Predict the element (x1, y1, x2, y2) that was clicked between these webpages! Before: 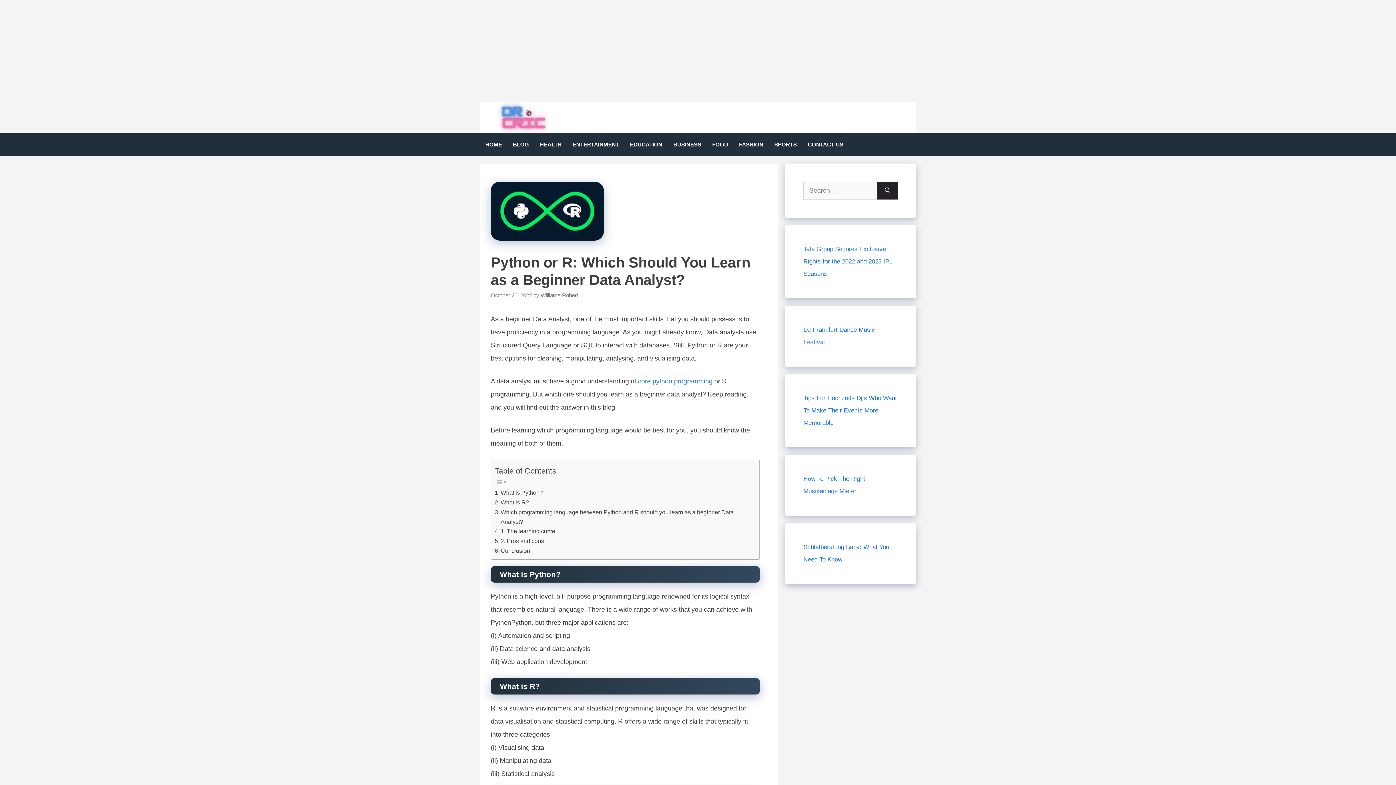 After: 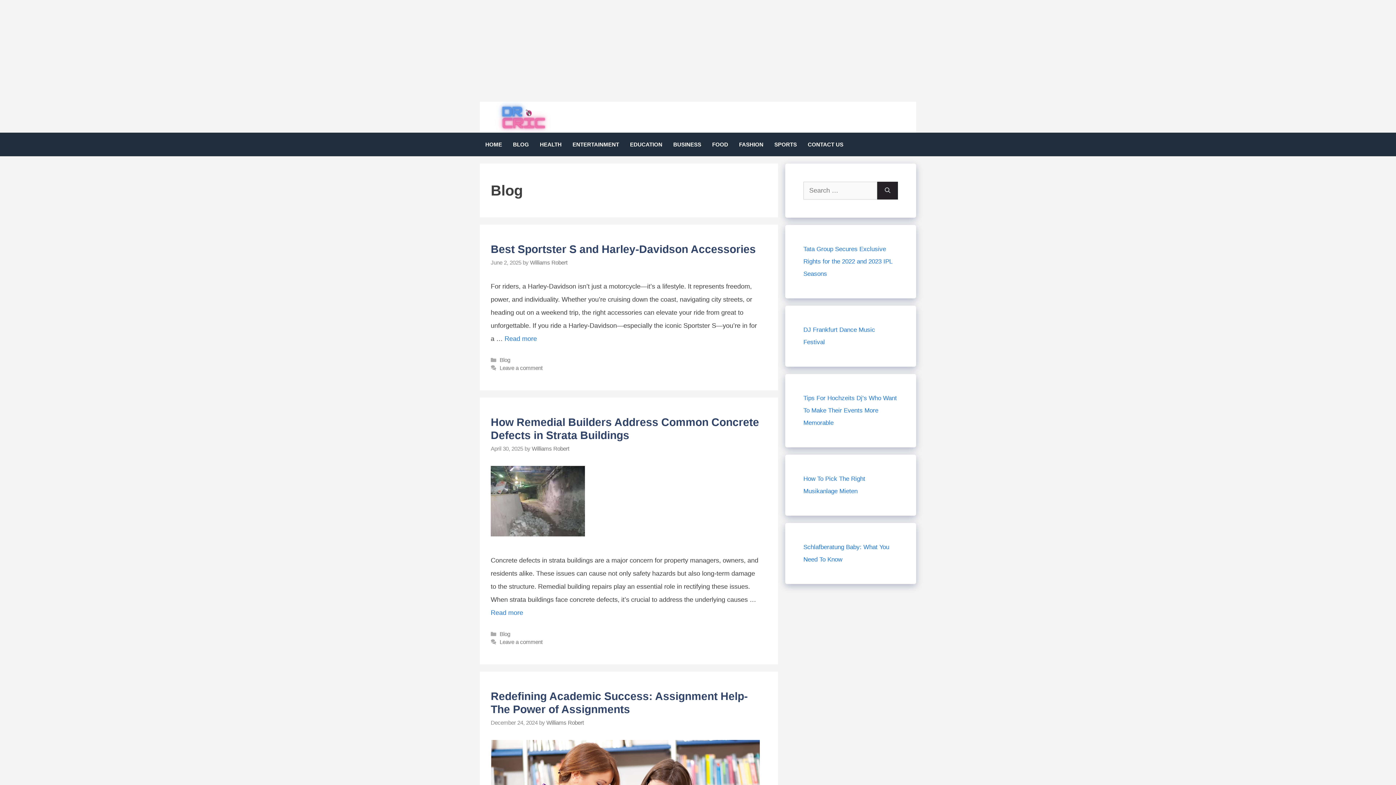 Action: label: BLOG bbox: (507, 132, 534, 156)